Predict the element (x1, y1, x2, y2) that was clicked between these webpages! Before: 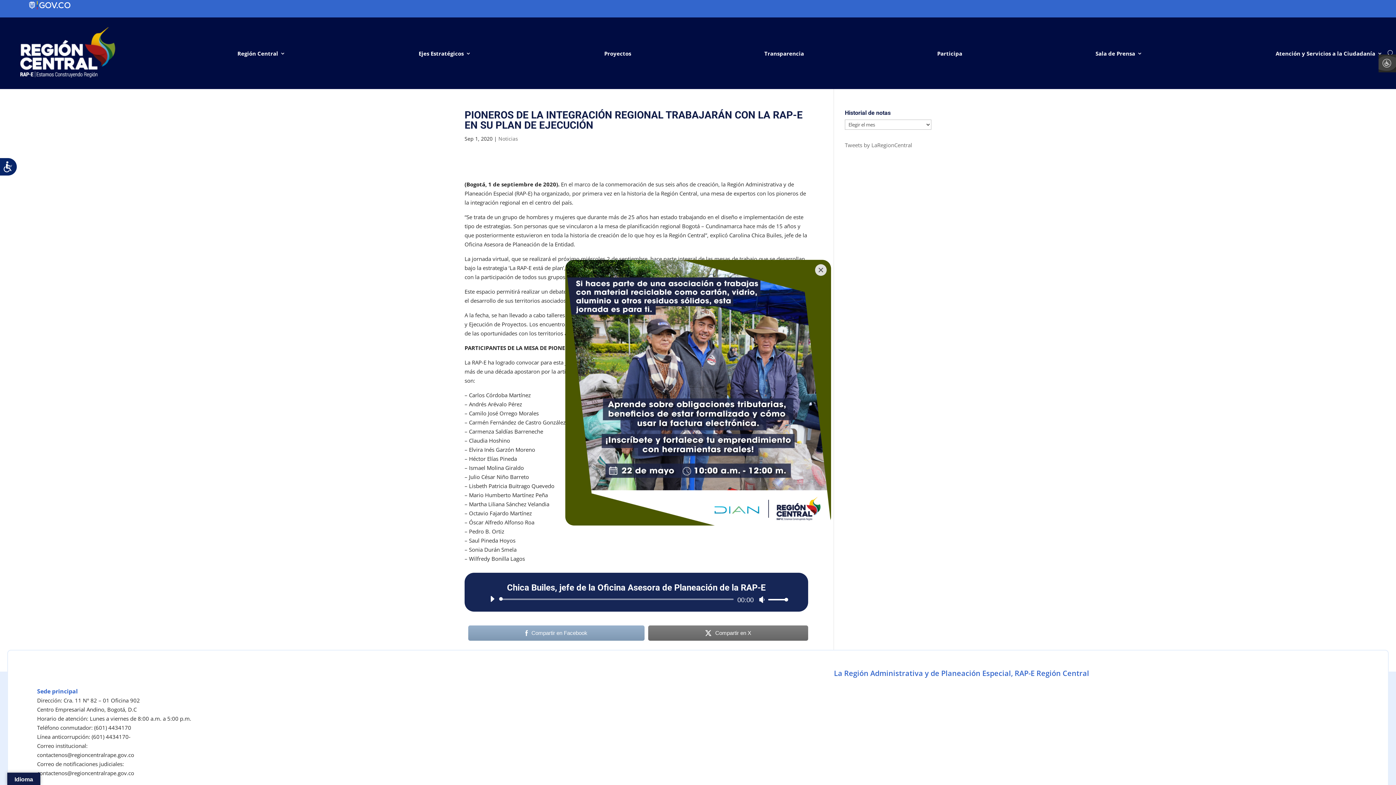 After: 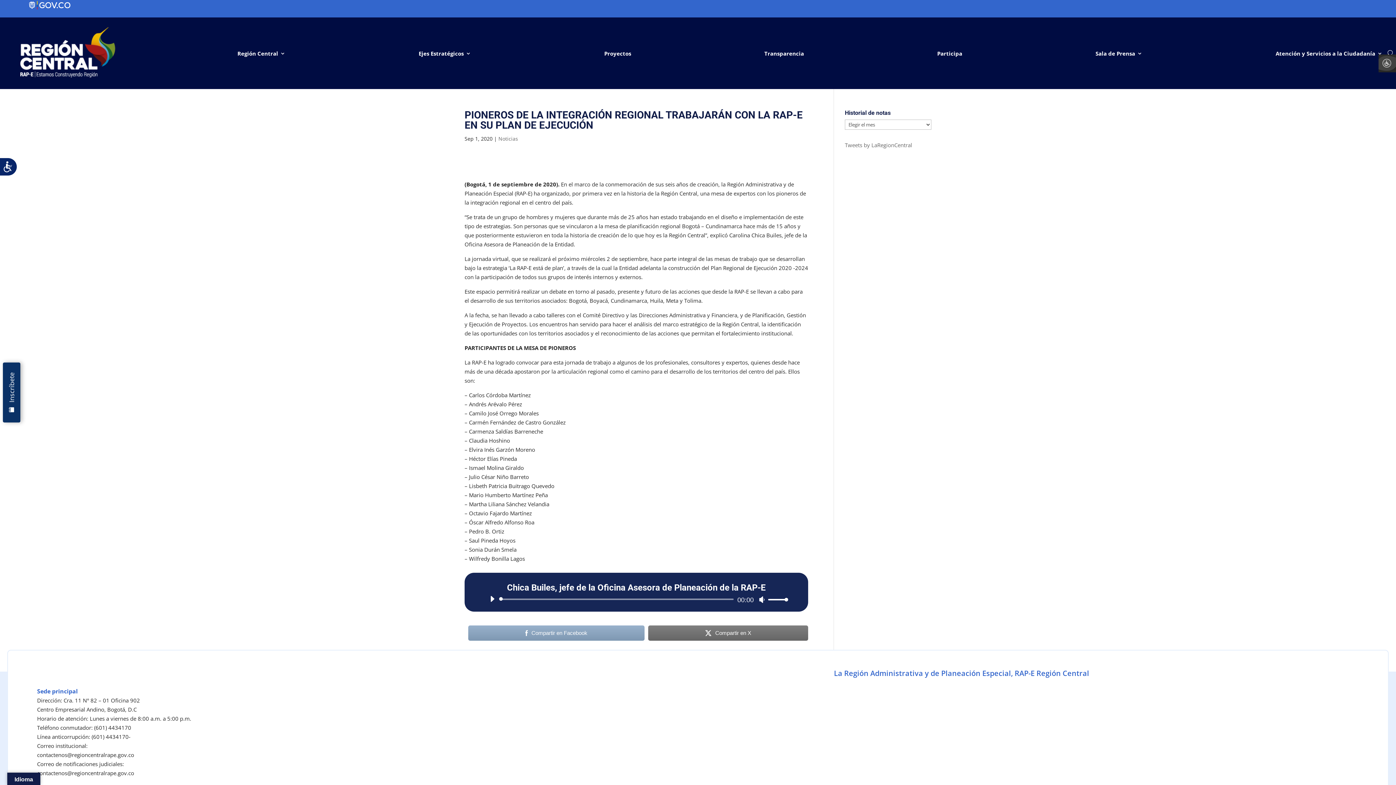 Action: label: Close bbox: (815, 264, 826, 275)